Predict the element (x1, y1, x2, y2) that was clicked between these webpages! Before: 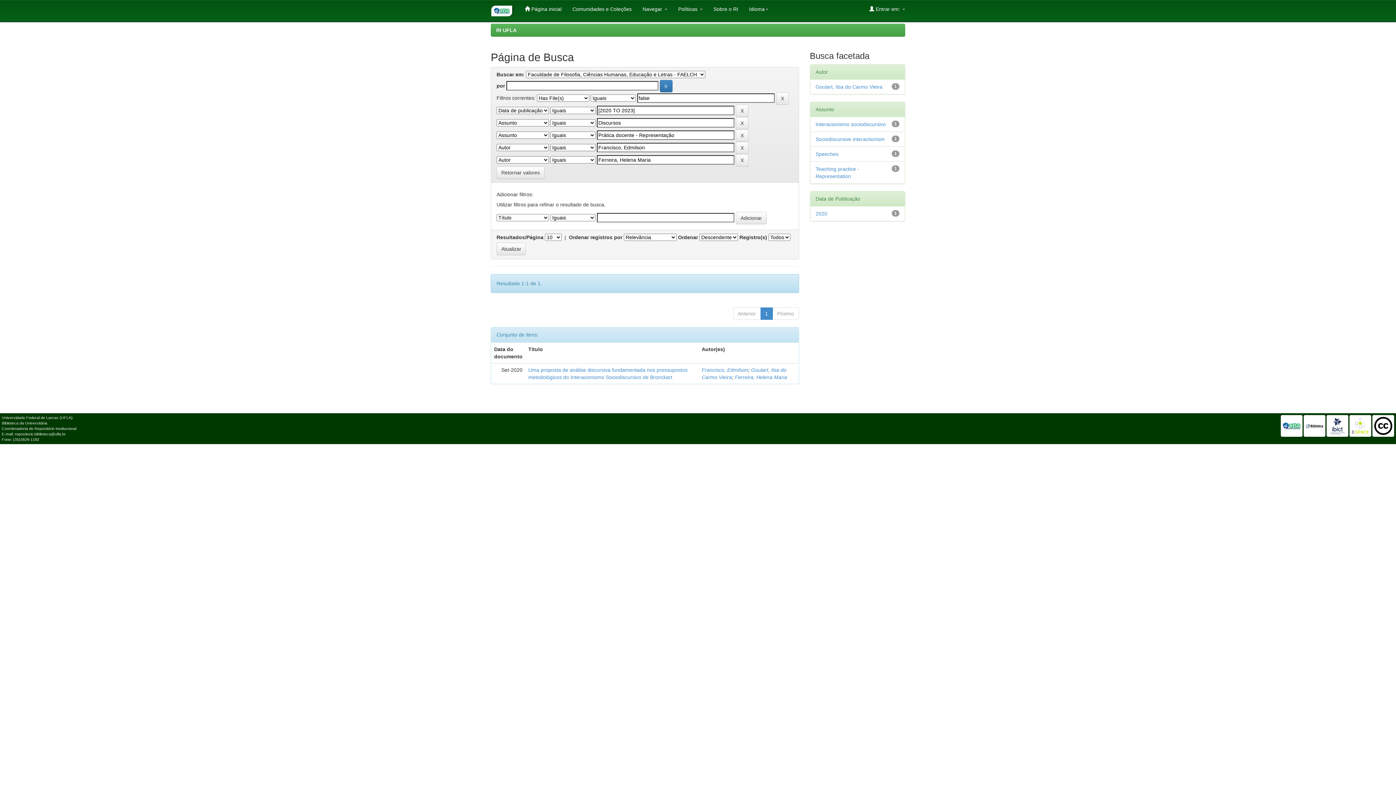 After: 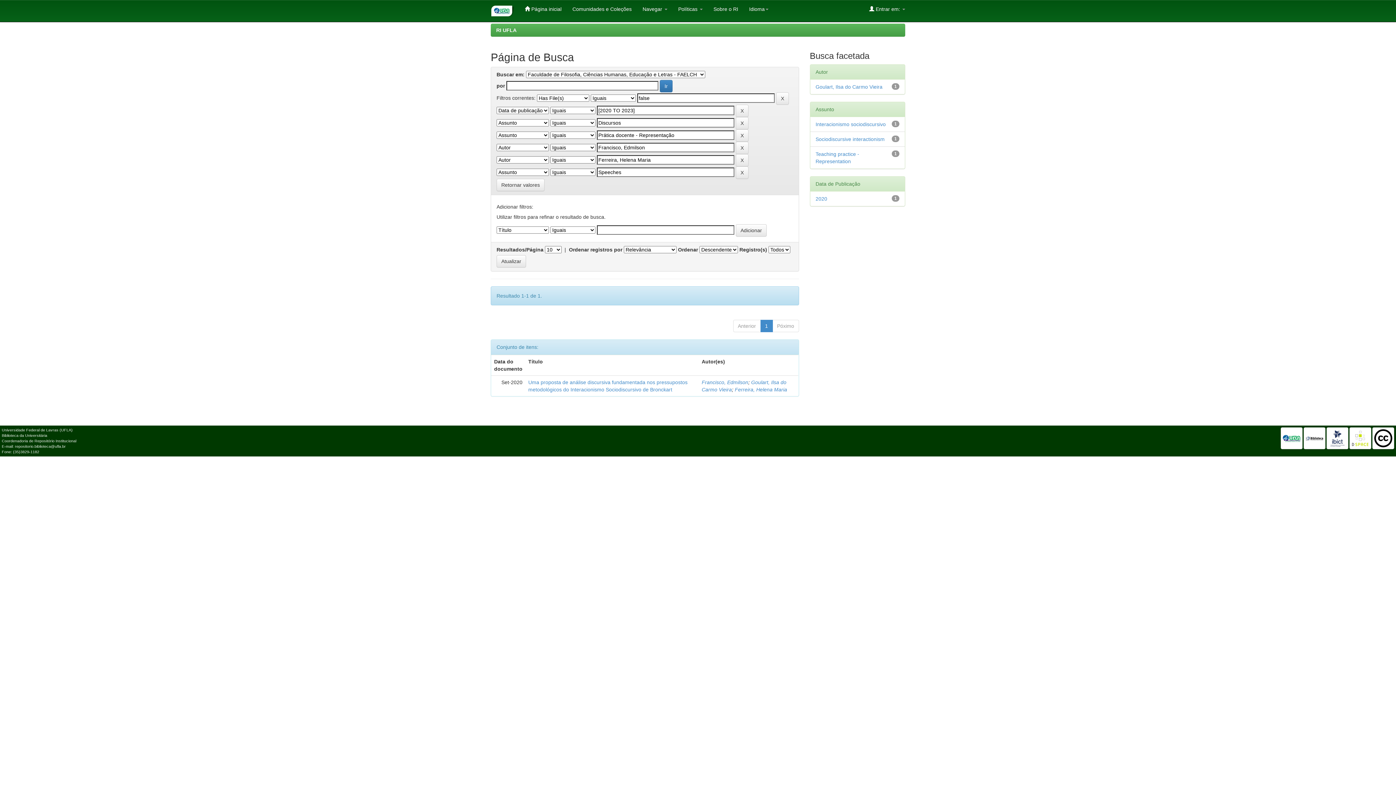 Action: label: Speeches bbox: (815, 151, 838, 157)